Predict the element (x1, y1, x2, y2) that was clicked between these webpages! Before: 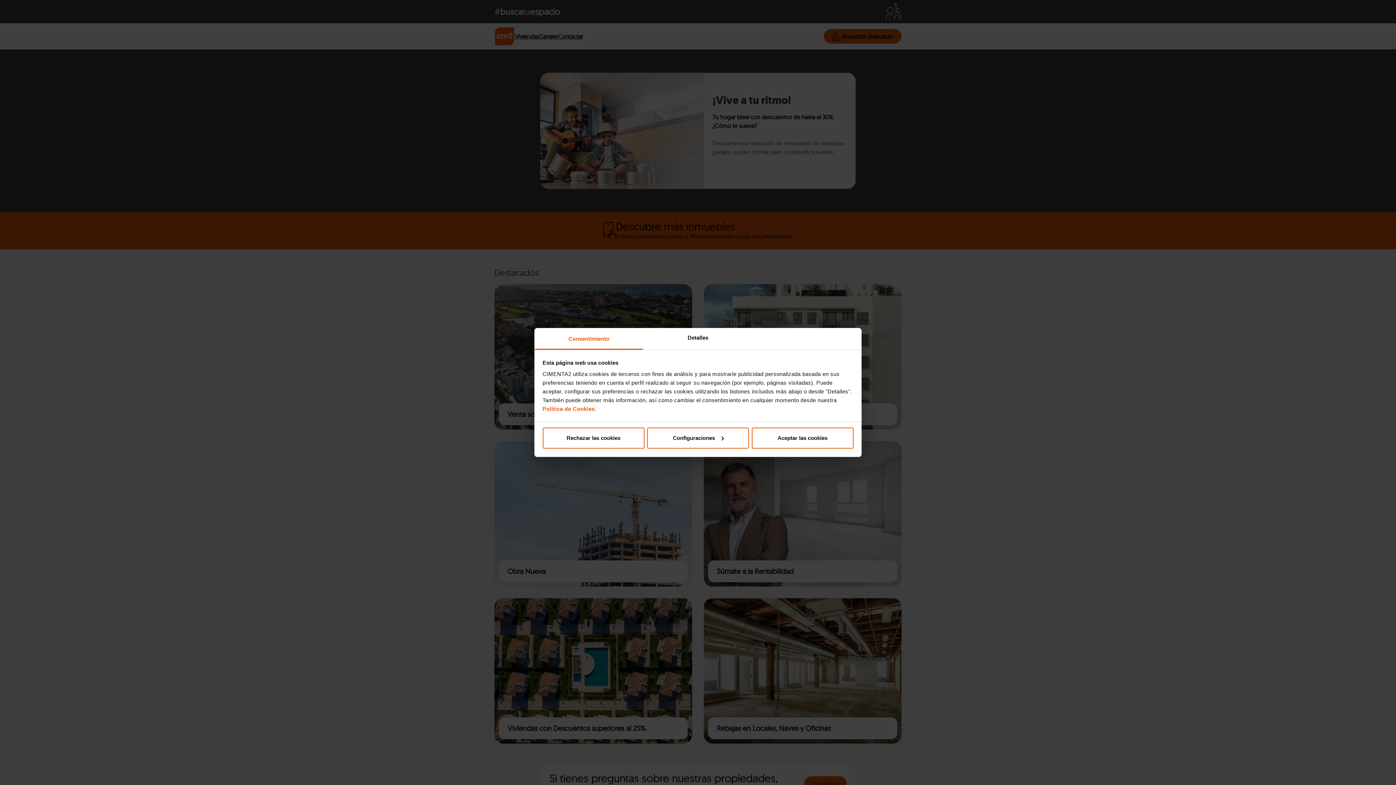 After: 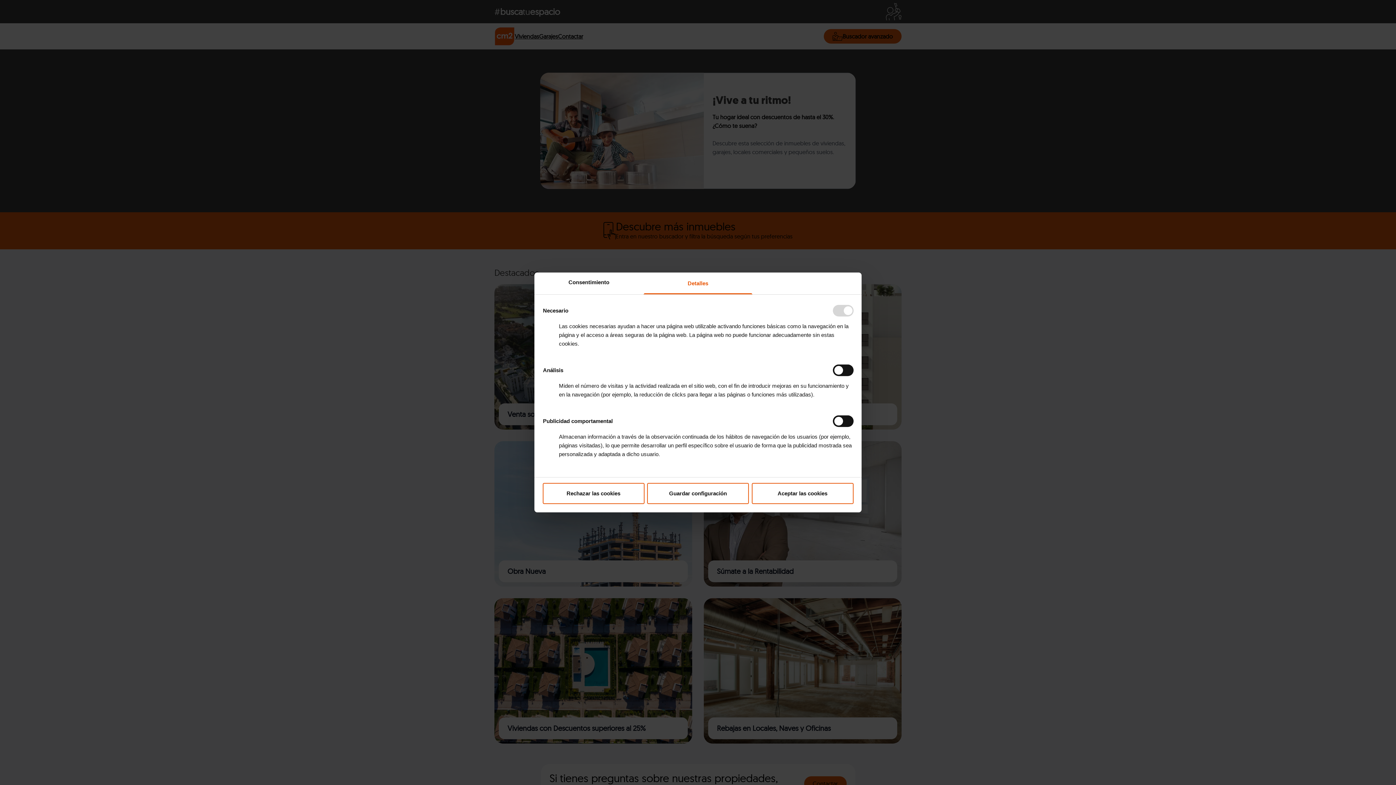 Action: bbox: (647, 427, 749, 448) label: Configuraciones